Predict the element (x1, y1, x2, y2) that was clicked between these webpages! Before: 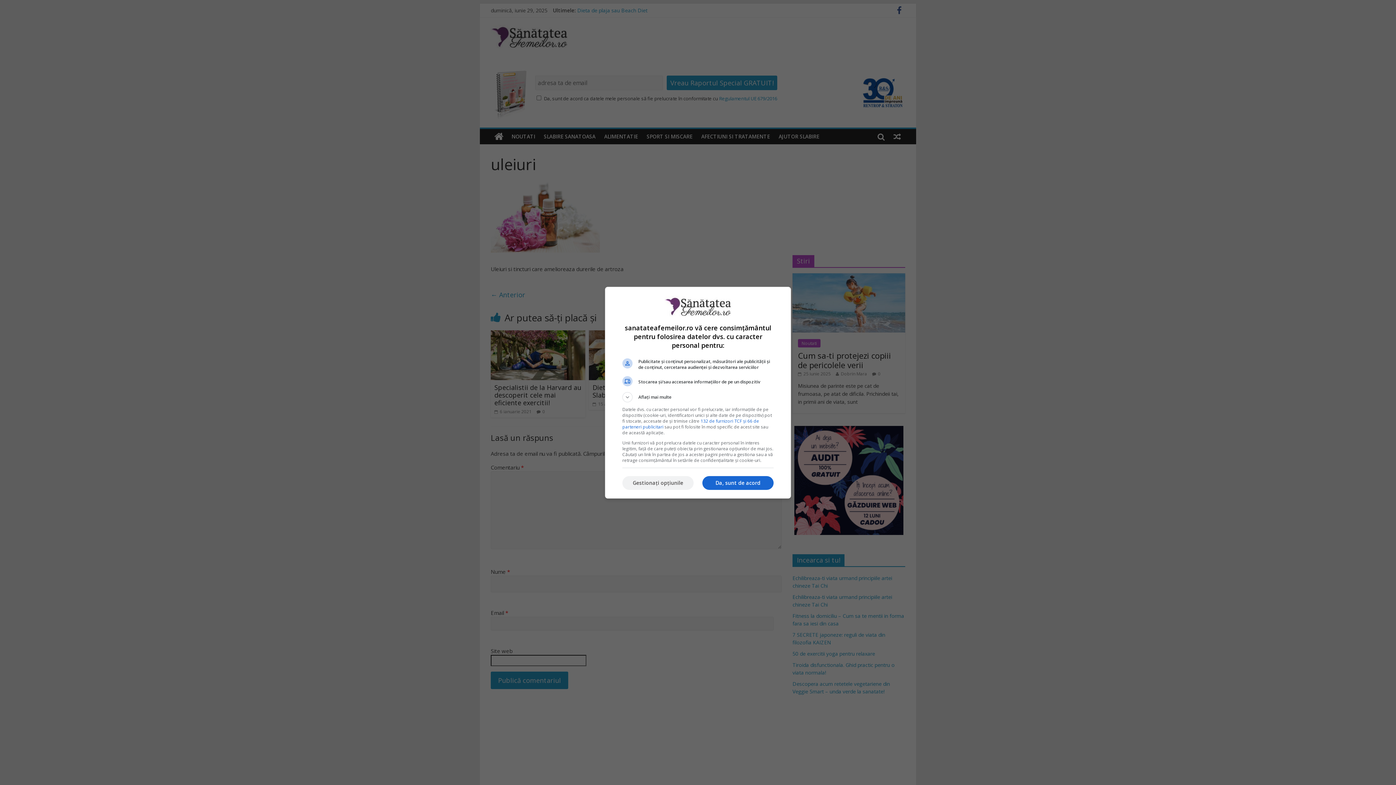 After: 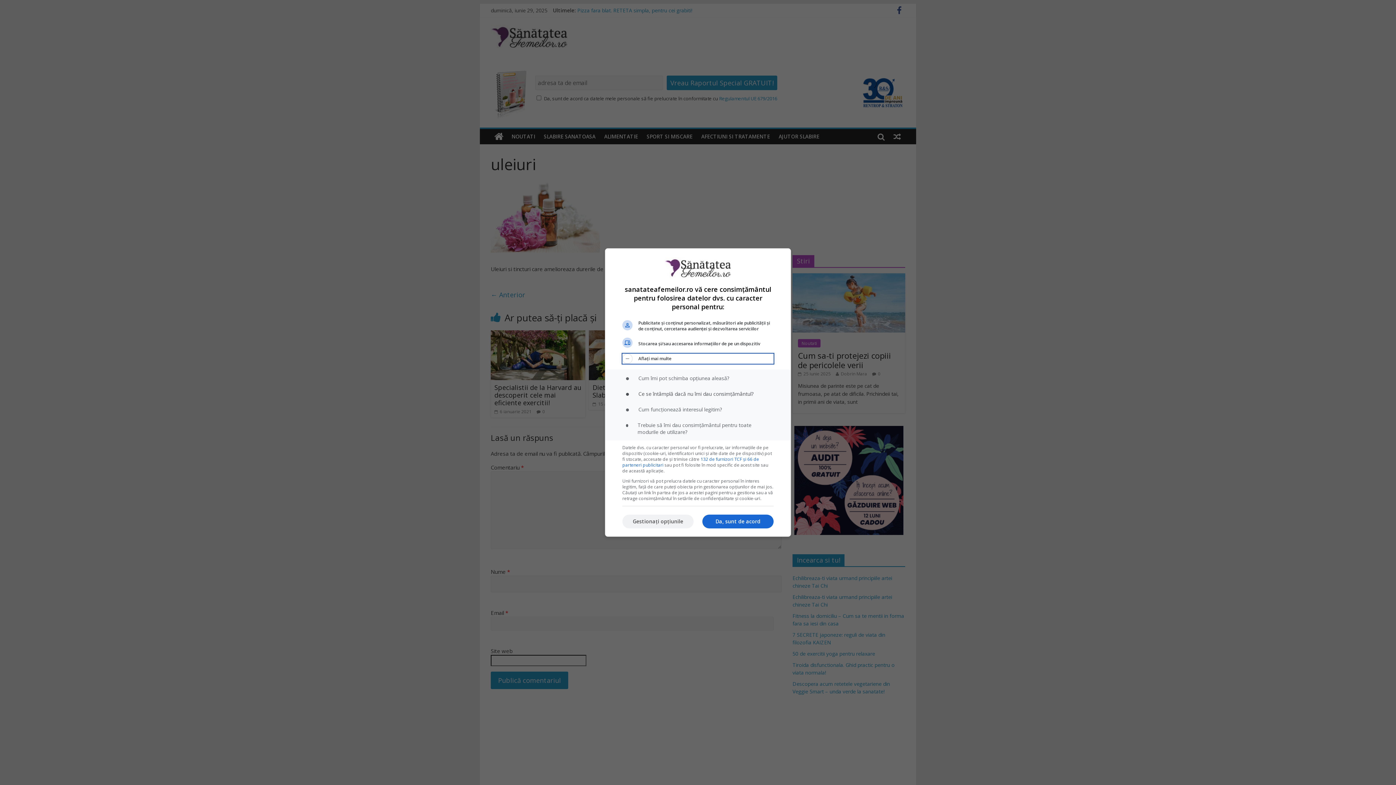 Action: label: Aflați mai multe bbox: (622, 392, 773, 402)